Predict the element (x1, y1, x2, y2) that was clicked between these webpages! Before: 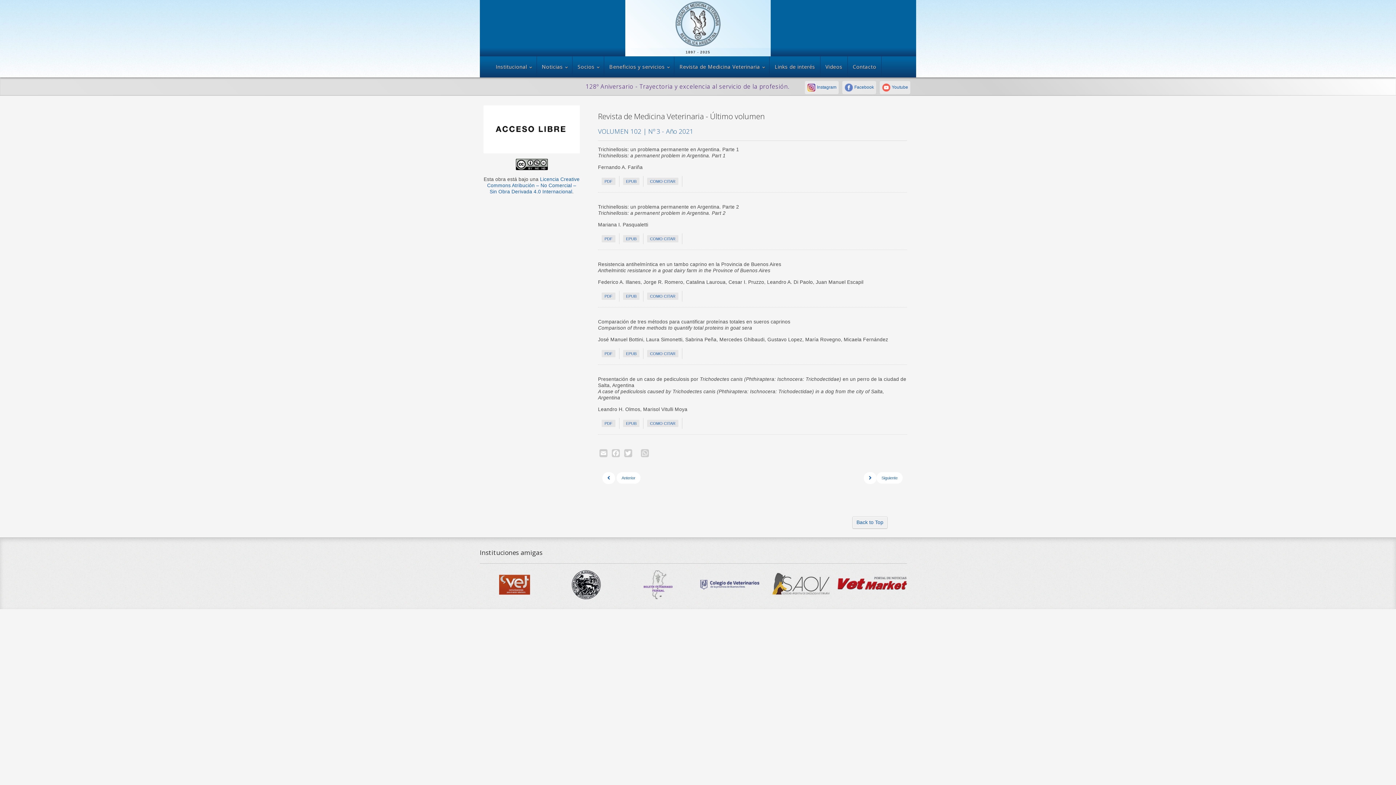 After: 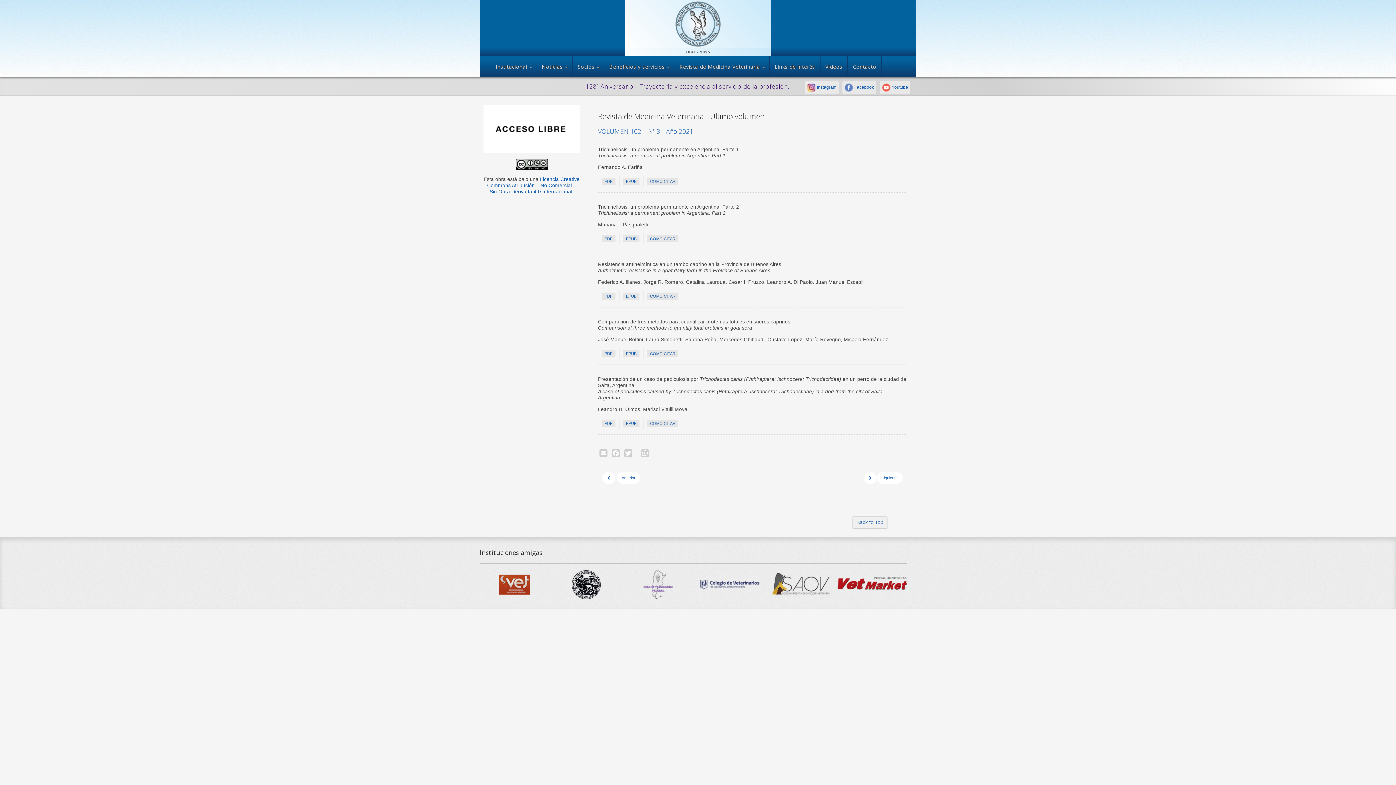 Action: bbox: (698, 581, 760, 587)